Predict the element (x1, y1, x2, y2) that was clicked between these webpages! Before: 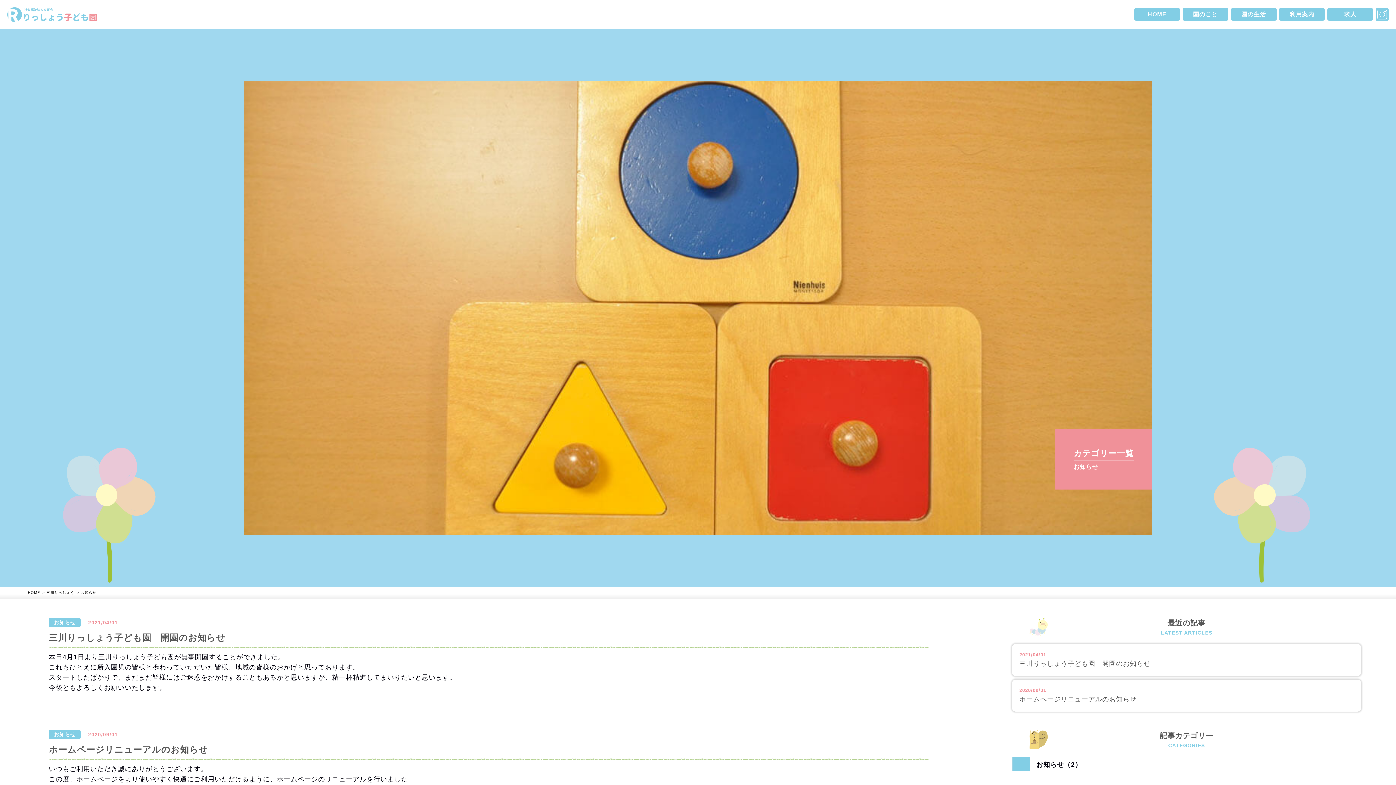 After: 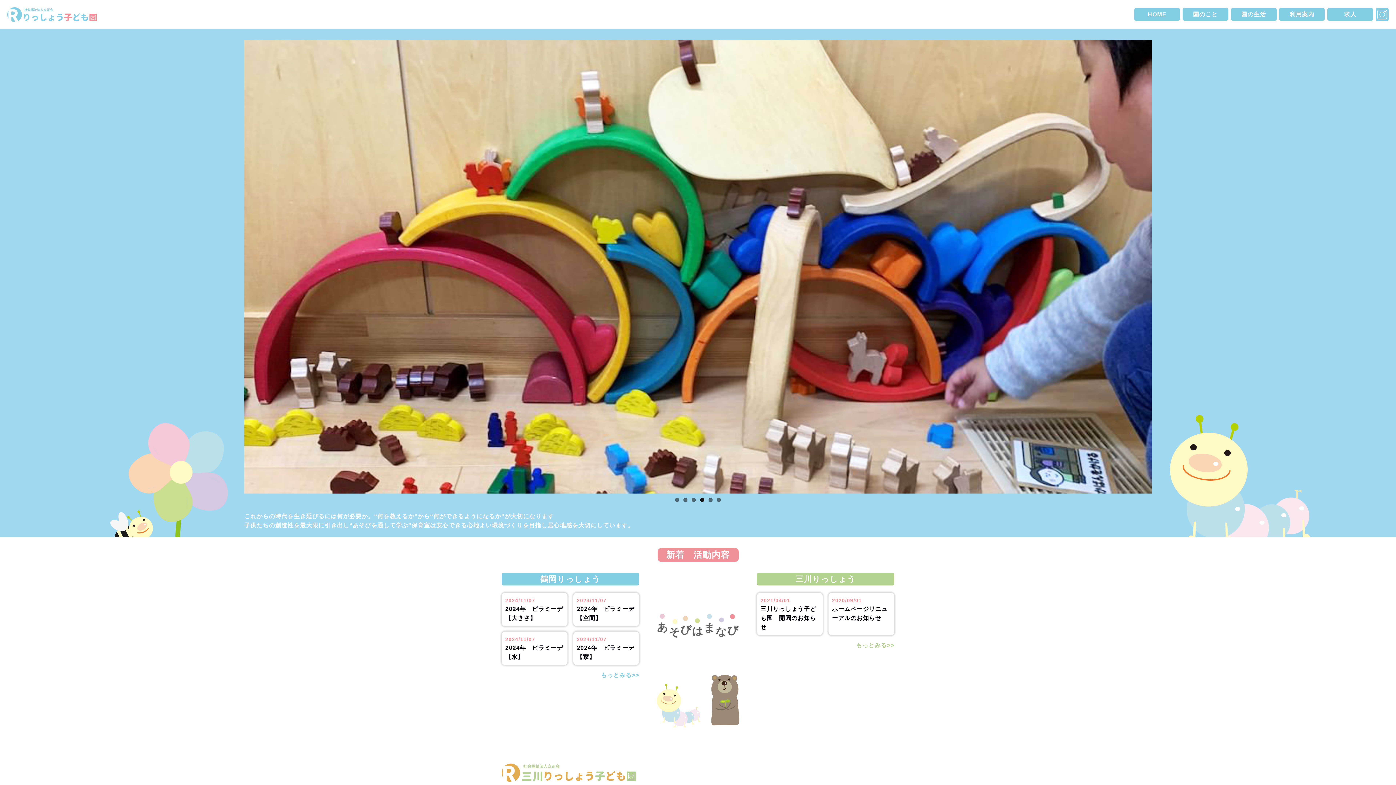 Action: label: HOME bbox: (1134, 8, 1180, 20)